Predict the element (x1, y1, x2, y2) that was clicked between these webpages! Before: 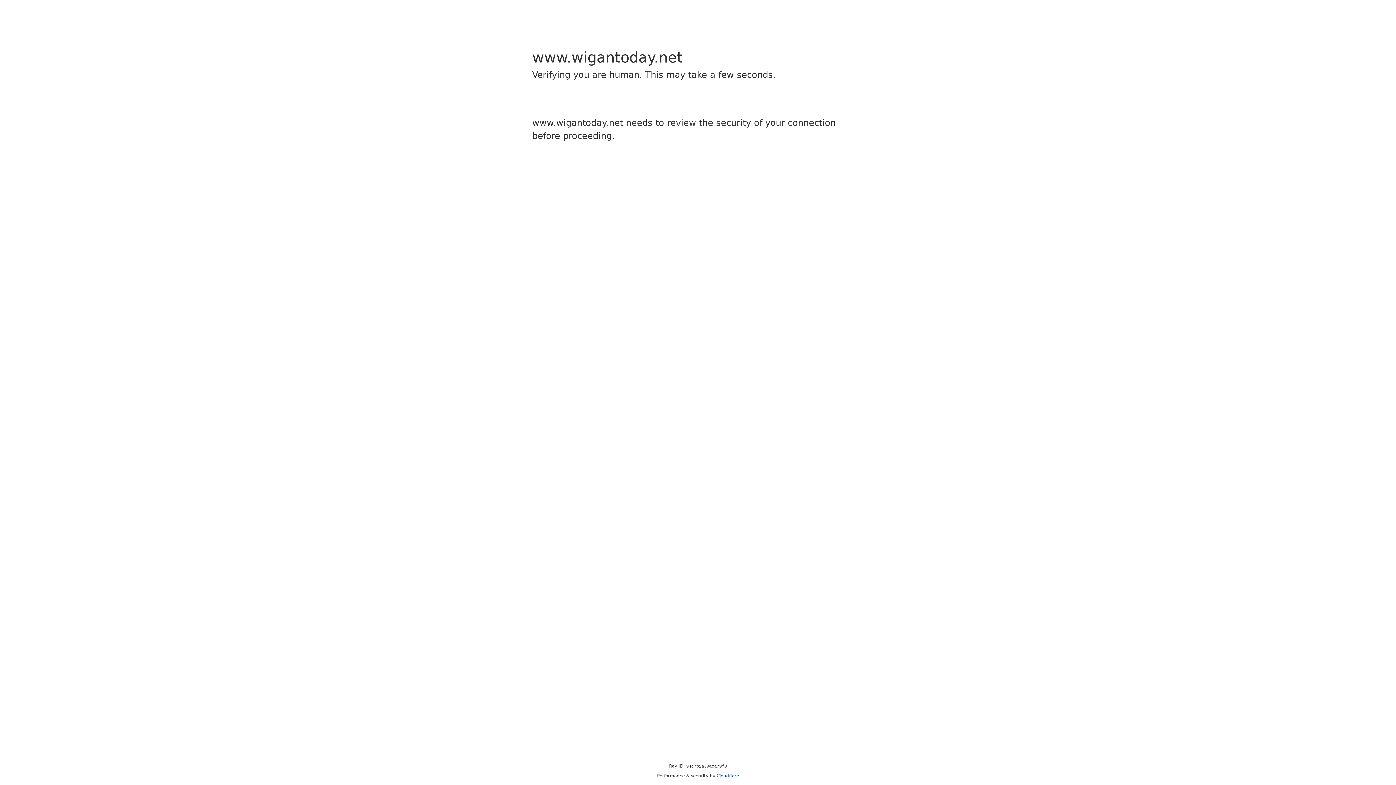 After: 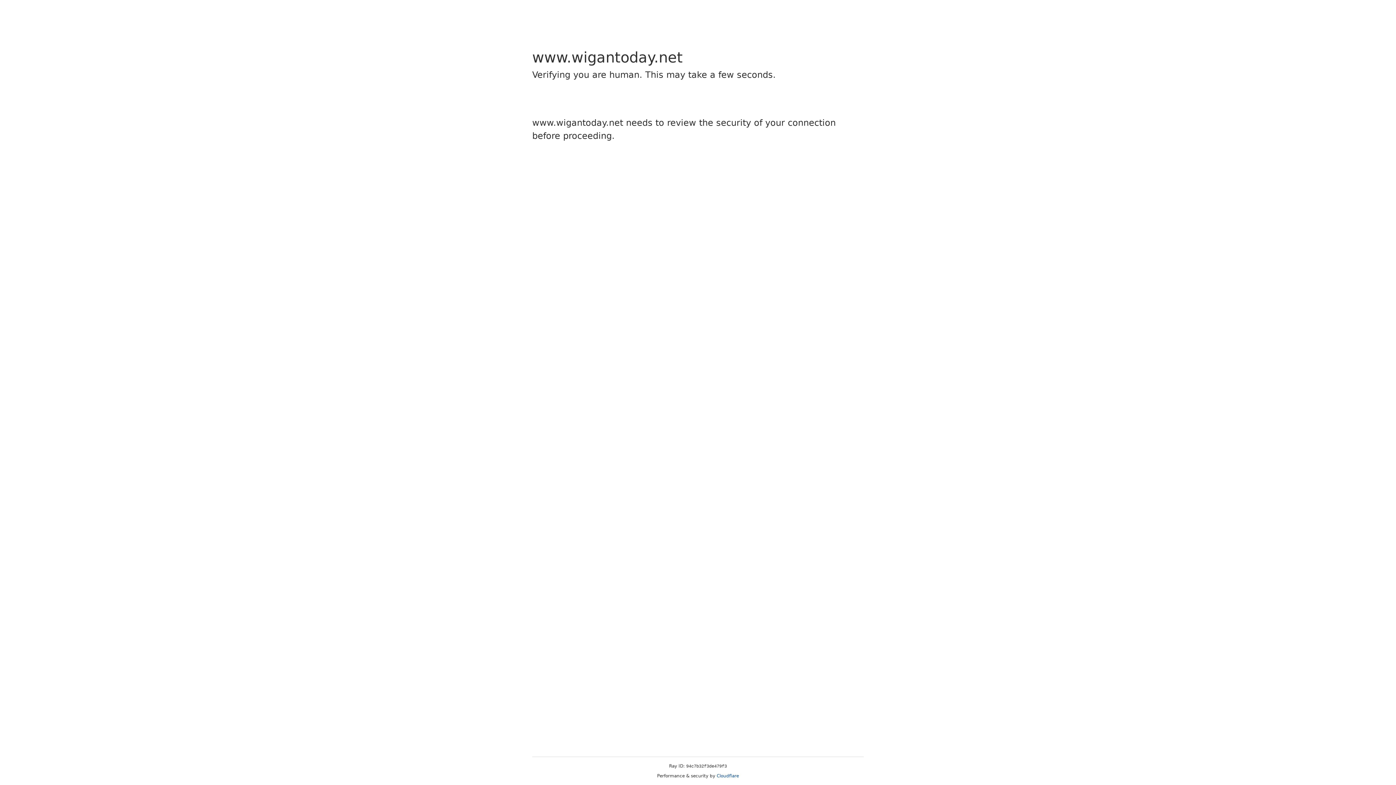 Action: label: Cloudflare bbox: (716, 773, 739, 778)